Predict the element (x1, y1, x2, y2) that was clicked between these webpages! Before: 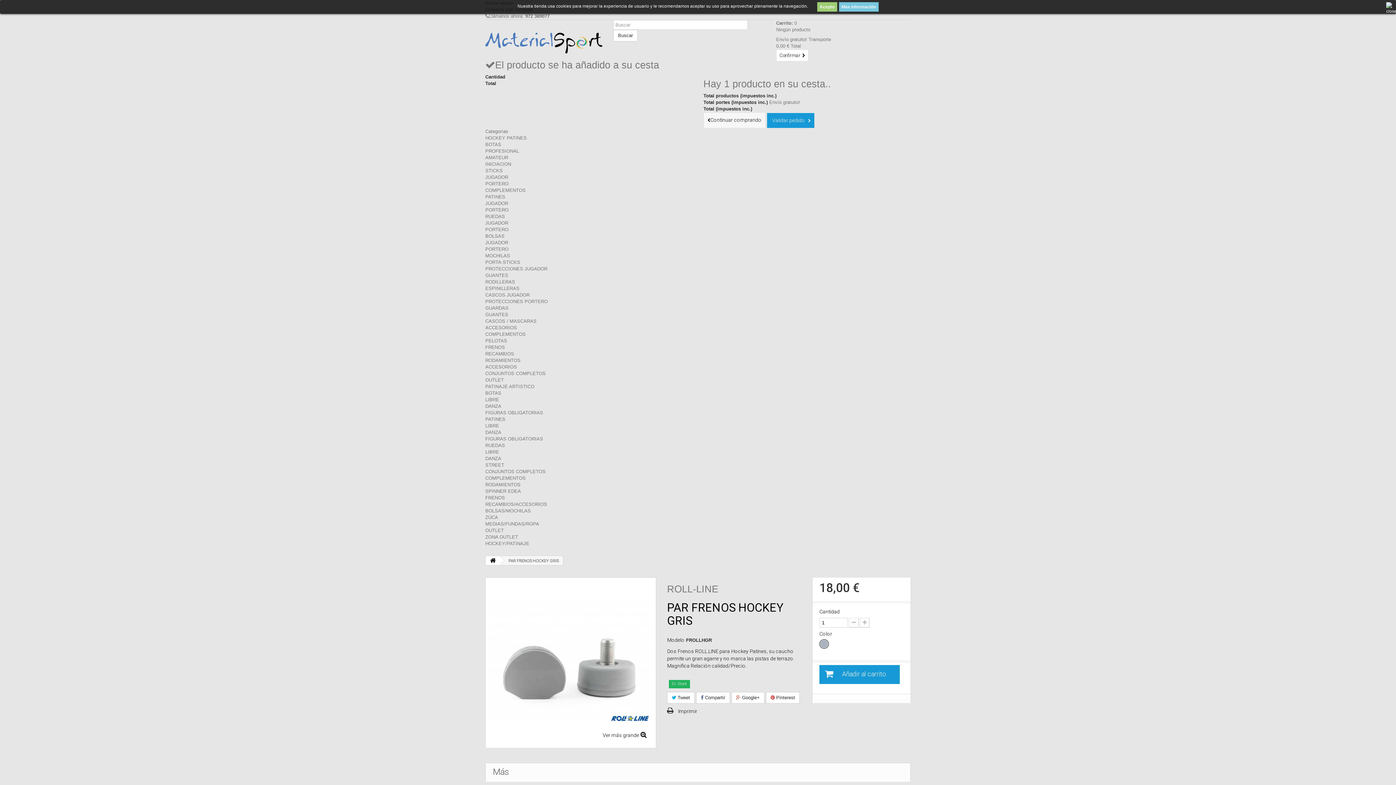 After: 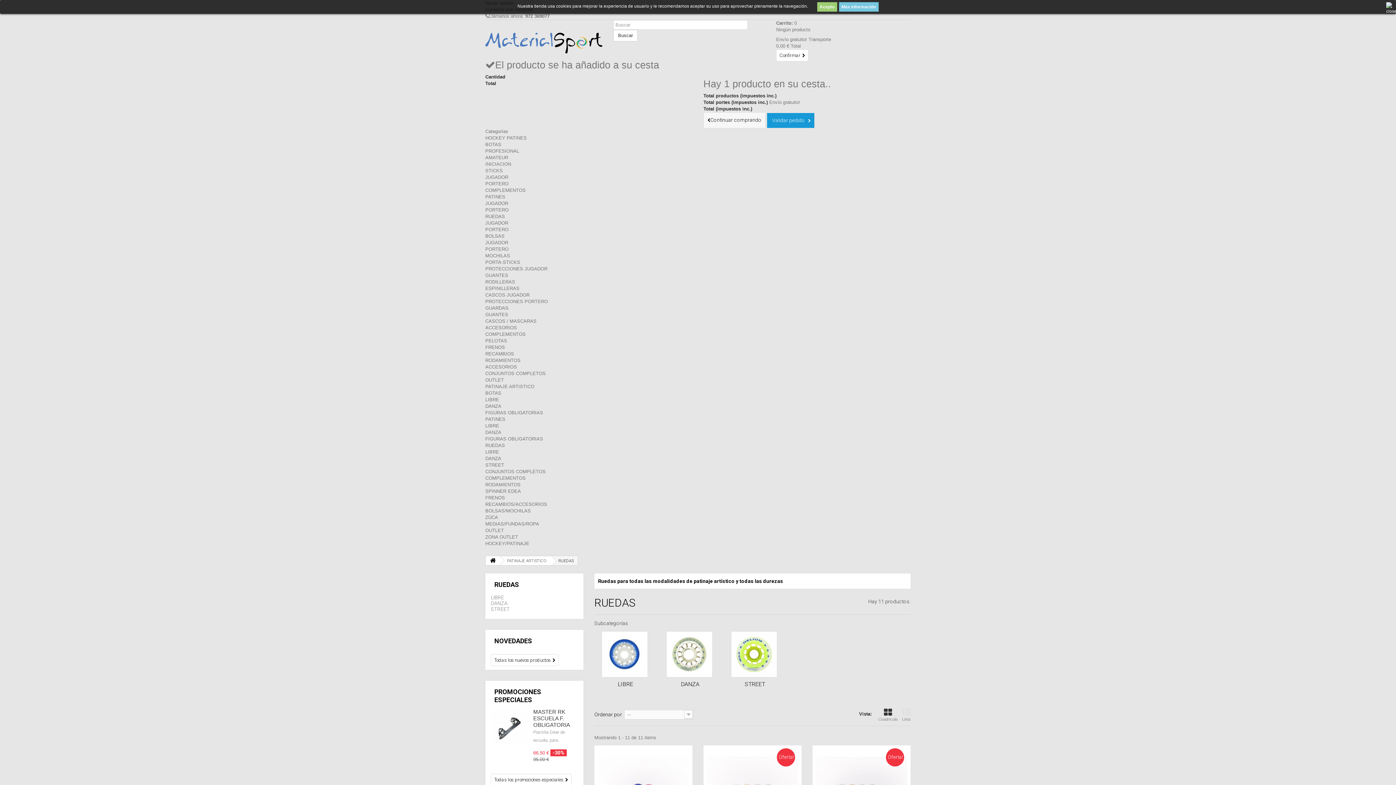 Action: bbox: (485, 442, 505, 448) label: RUEDAS